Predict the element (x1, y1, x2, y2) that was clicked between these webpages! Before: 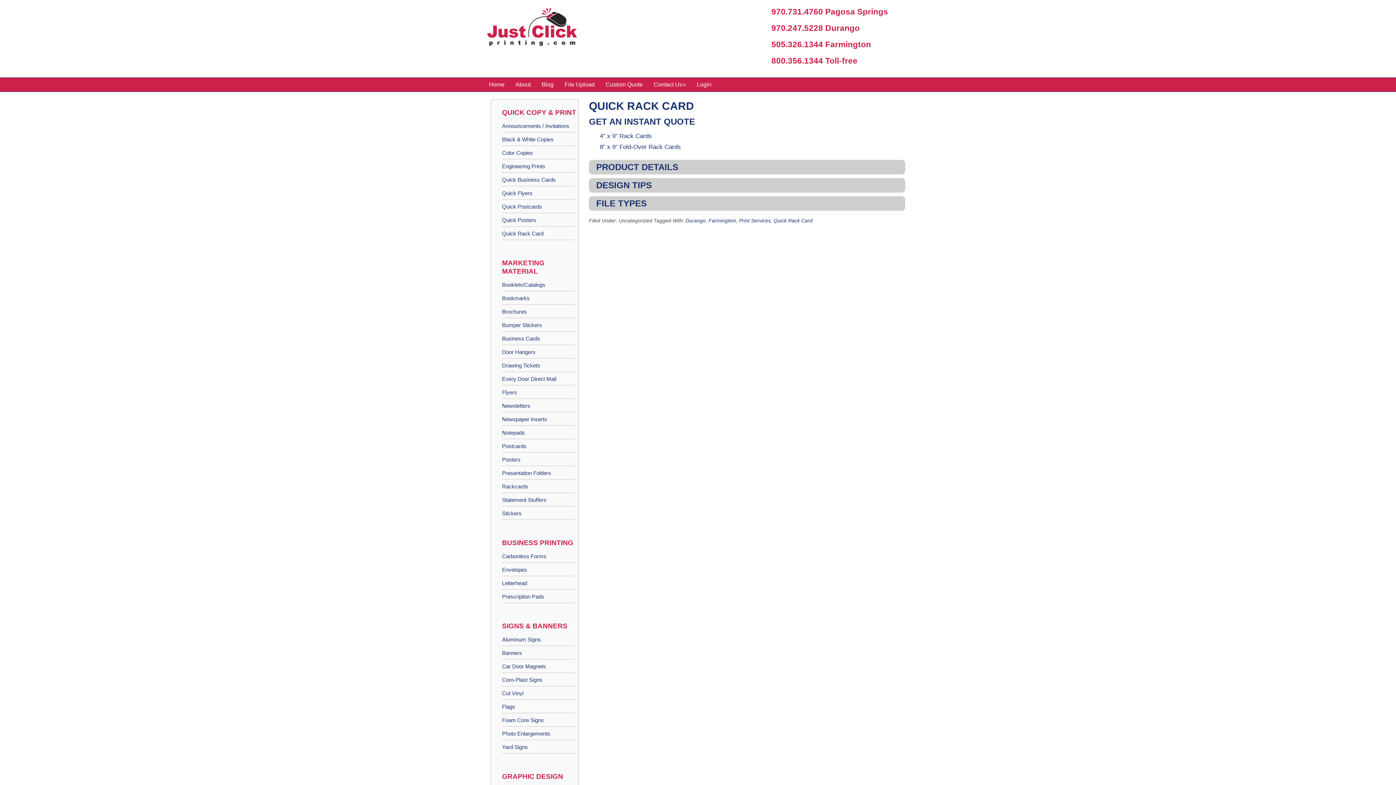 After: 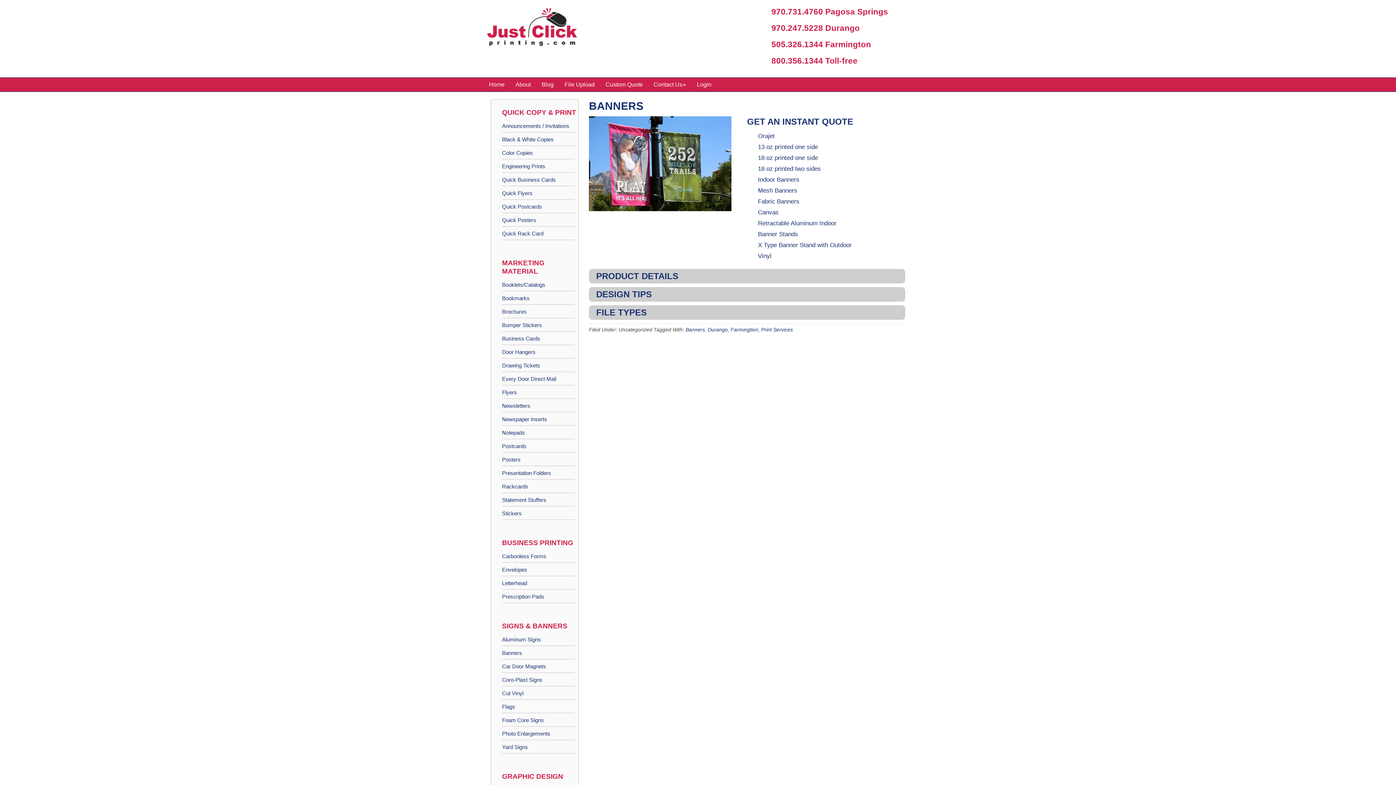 Action: bbox: (502, 650, 522, 656) label: Banners